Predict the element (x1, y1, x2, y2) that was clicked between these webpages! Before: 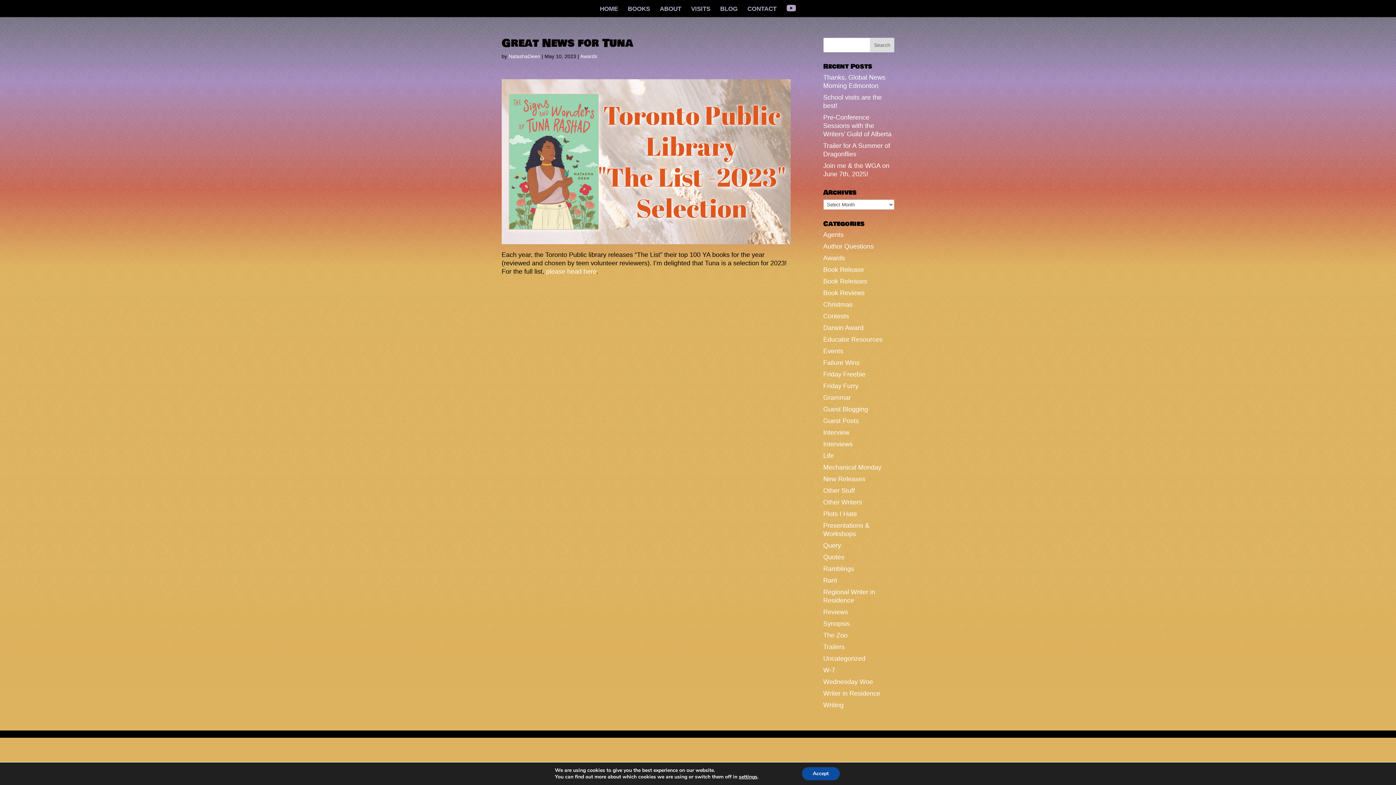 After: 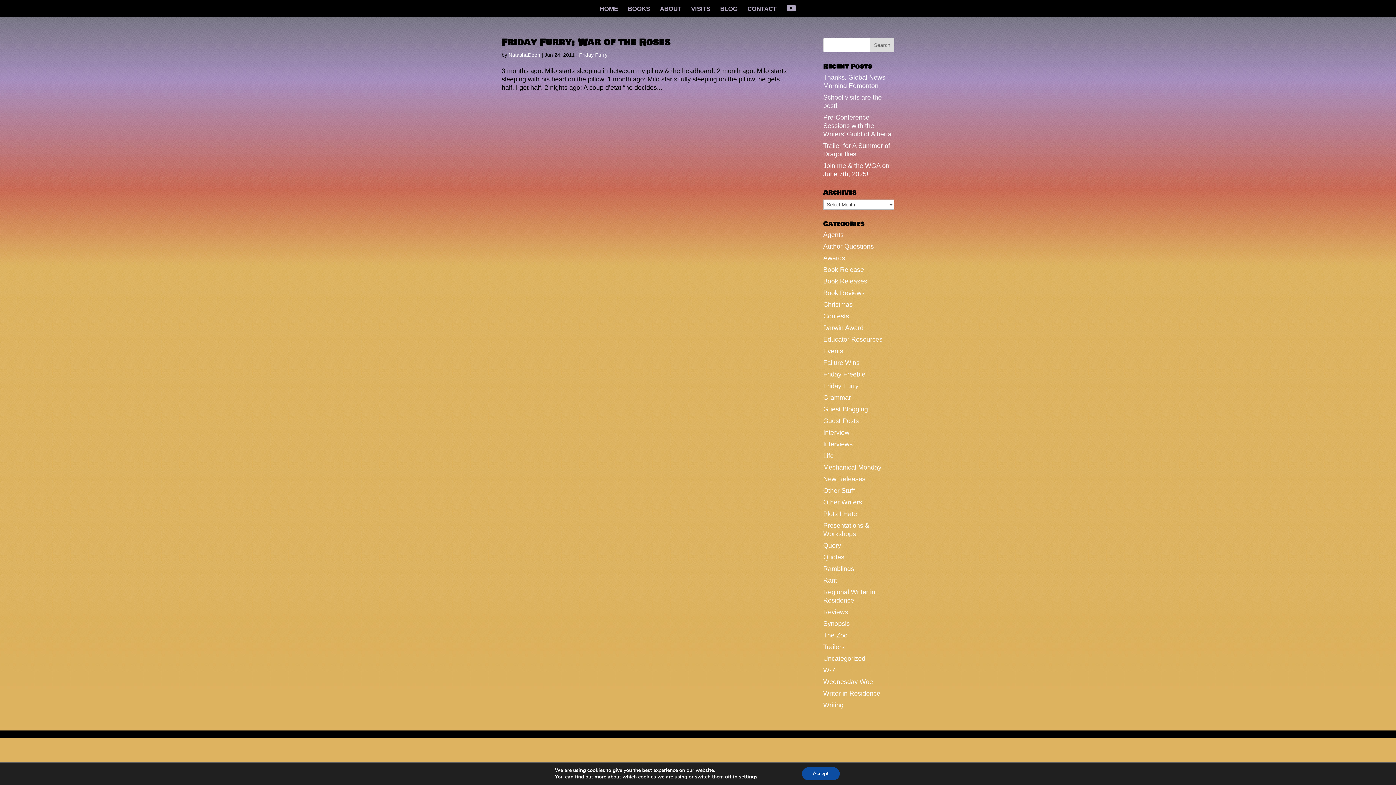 Action: bbox: (823, 382, 858, 389) label: Friday Furry